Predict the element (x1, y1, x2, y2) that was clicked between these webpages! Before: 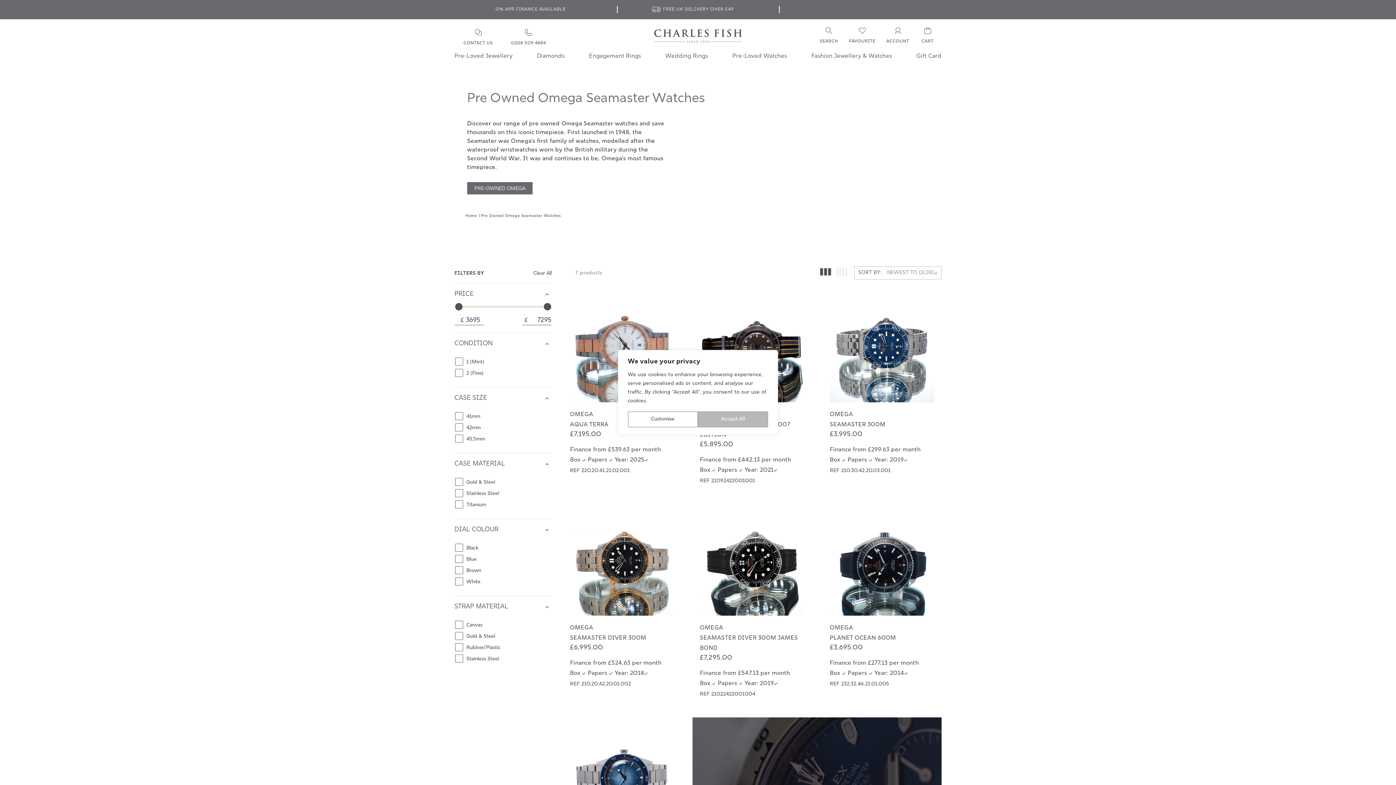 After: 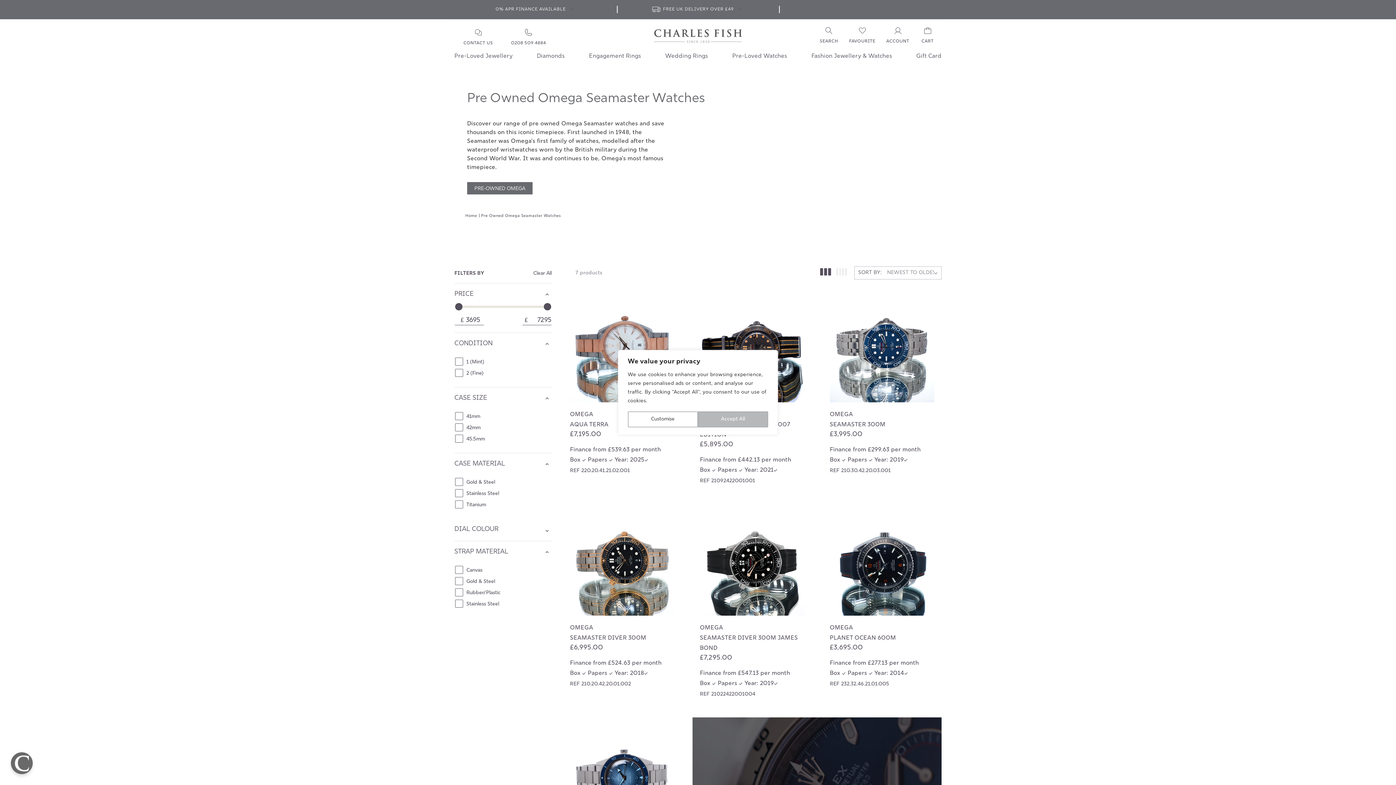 Action: label: Filter by Dial Colour bbox: (454, 526, 552, 534)